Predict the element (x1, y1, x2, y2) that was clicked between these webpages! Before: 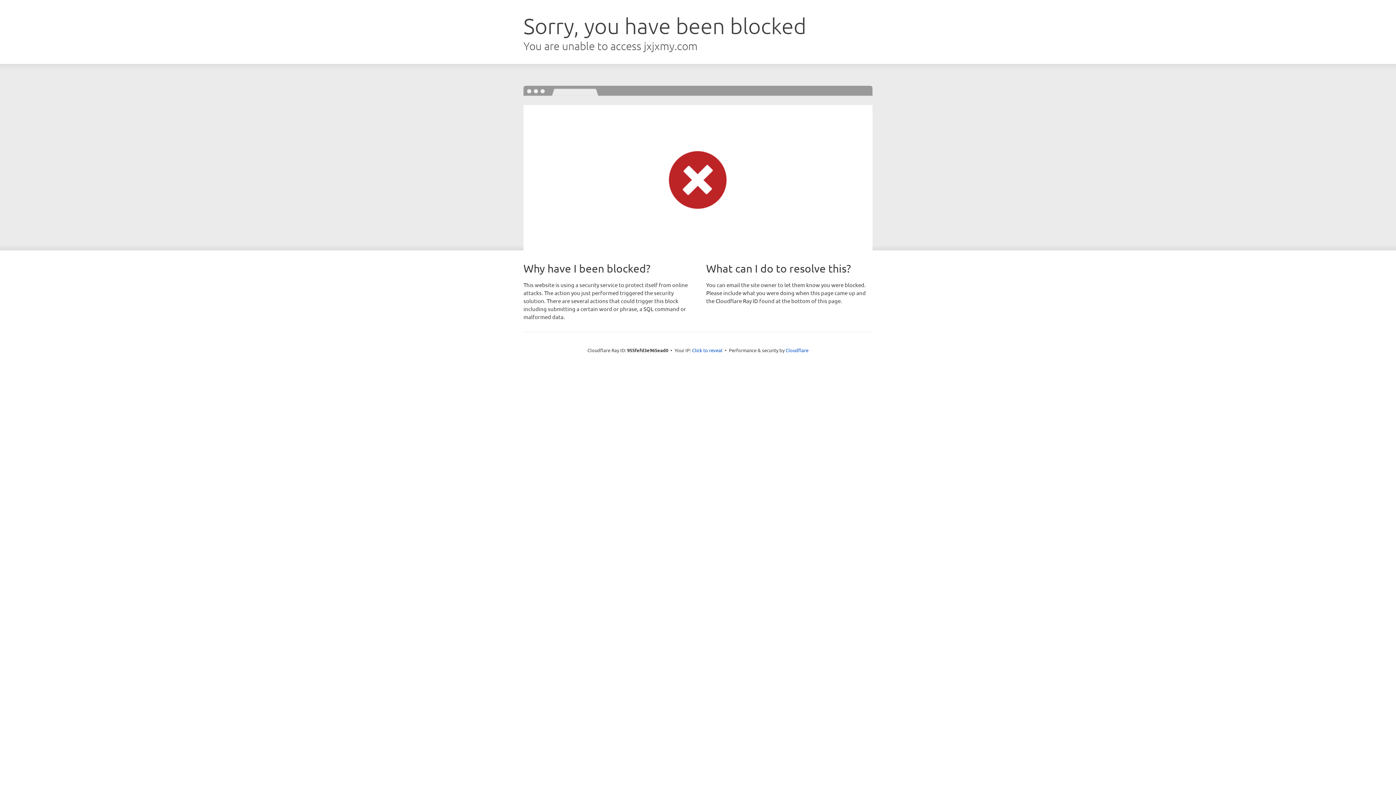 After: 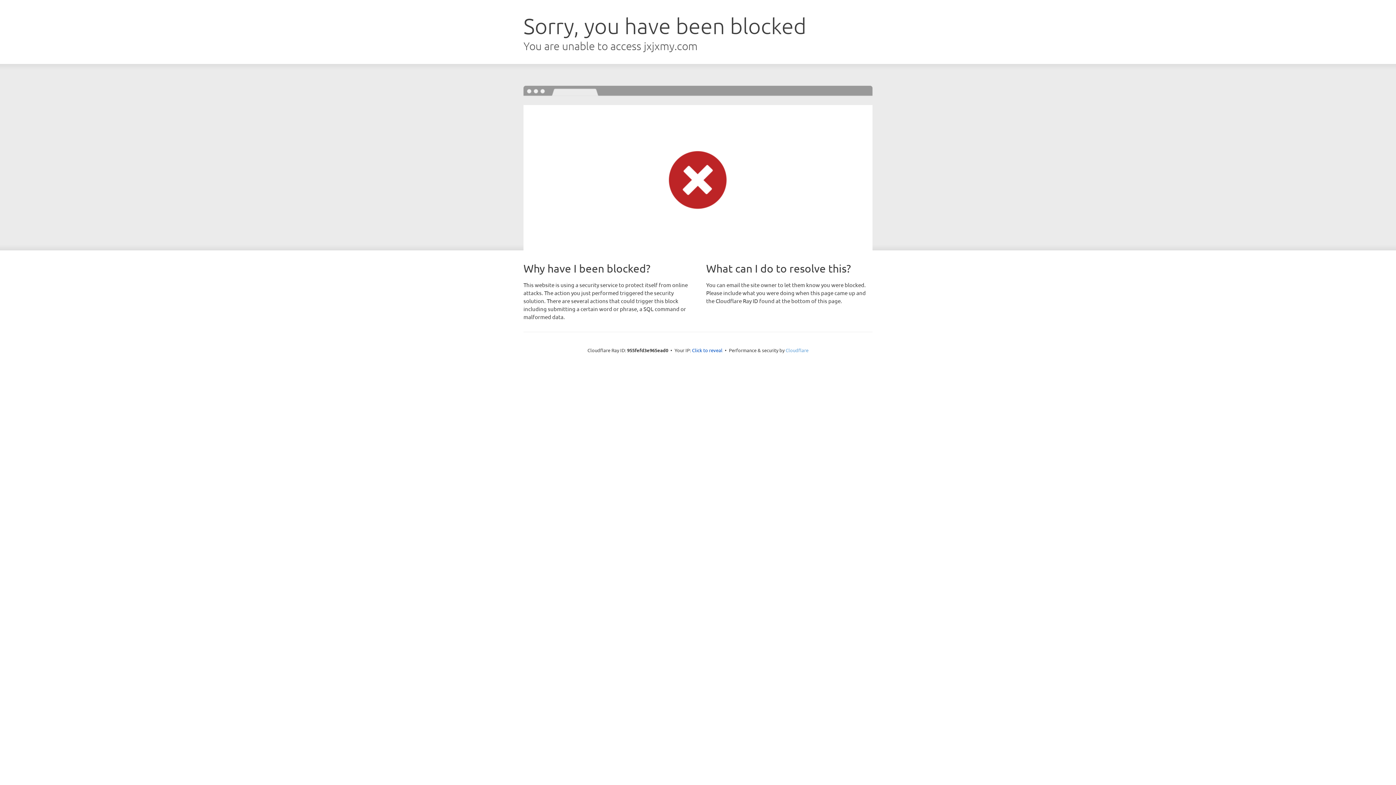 Action: label: Cloudflare bbox: (785, 347, 808, 353)